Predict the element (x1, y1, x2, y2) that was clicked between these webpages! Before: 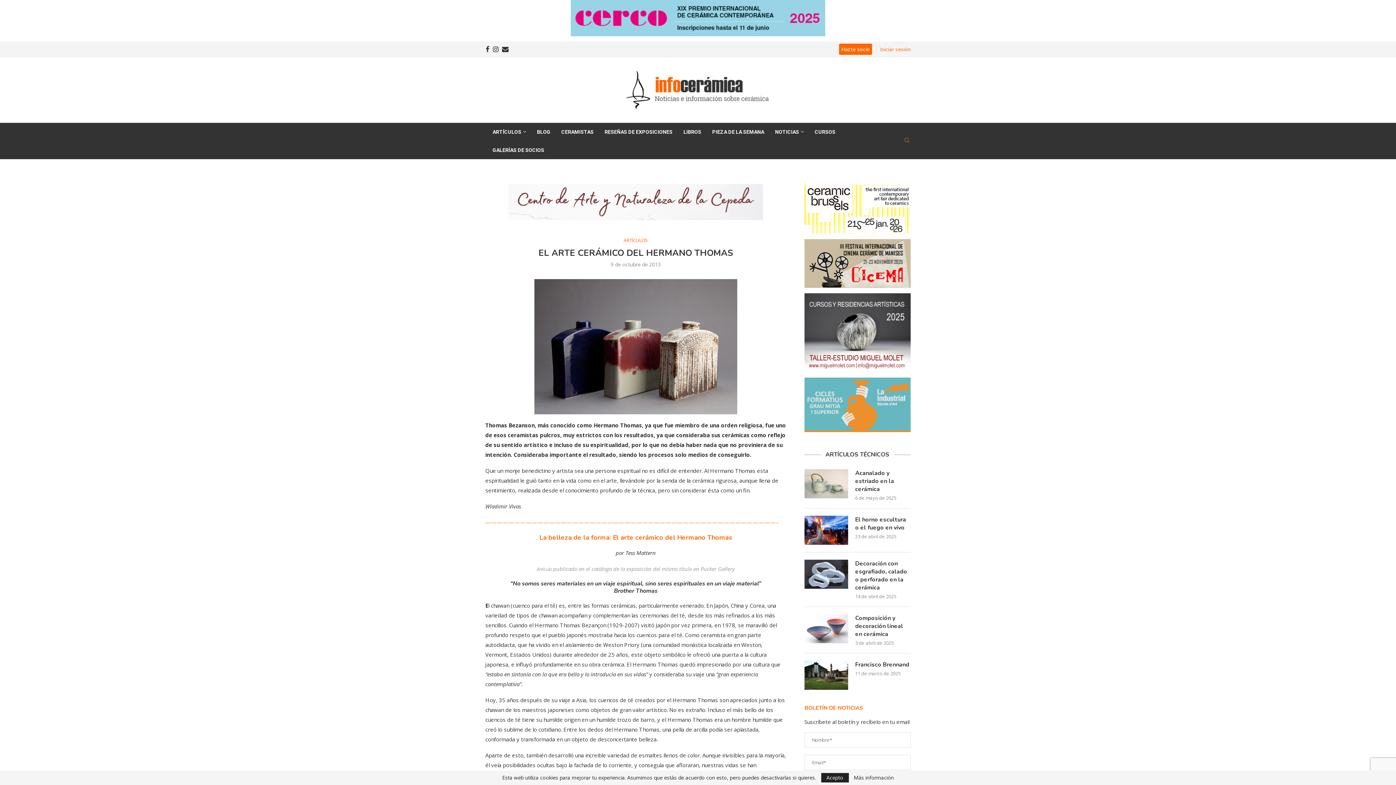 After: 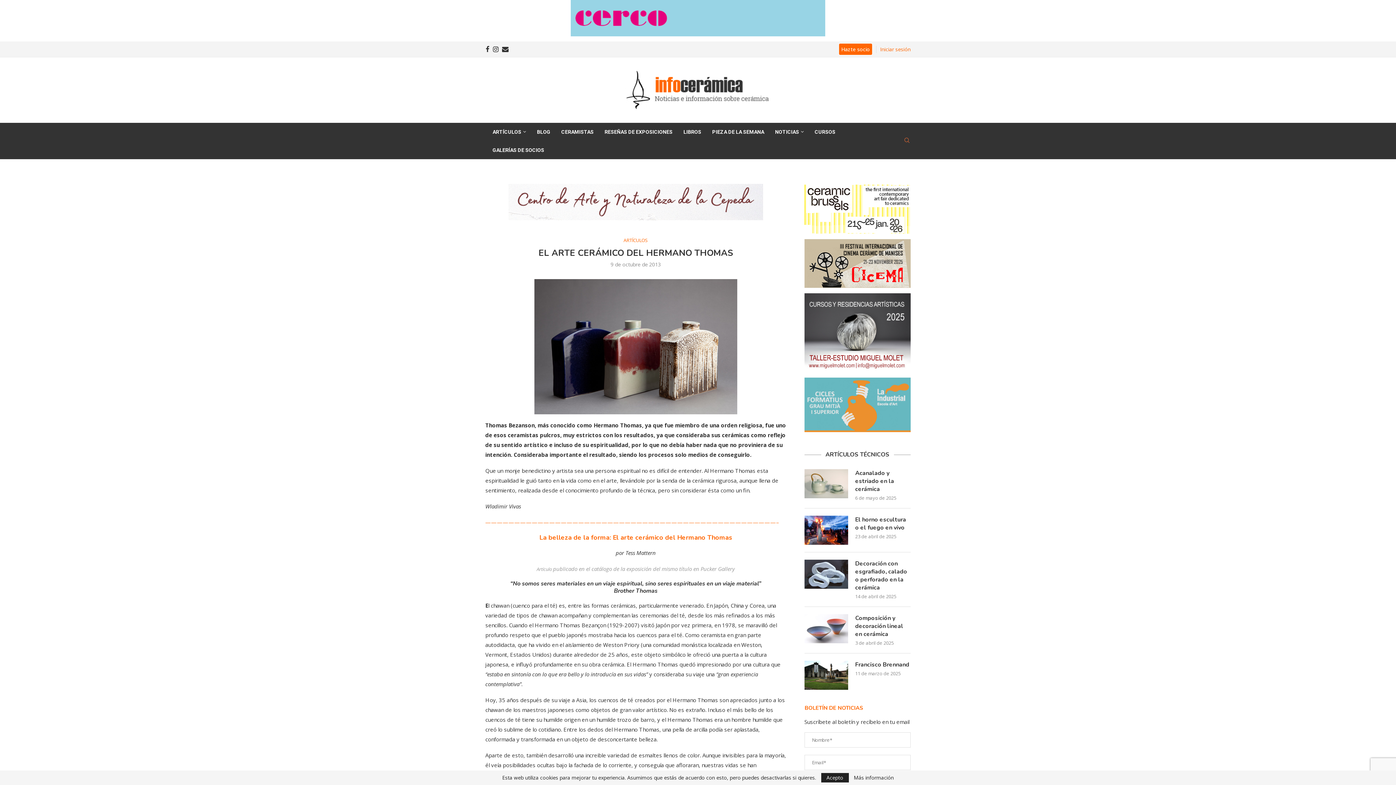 Action: bbox: (804, 184, 910, 233)